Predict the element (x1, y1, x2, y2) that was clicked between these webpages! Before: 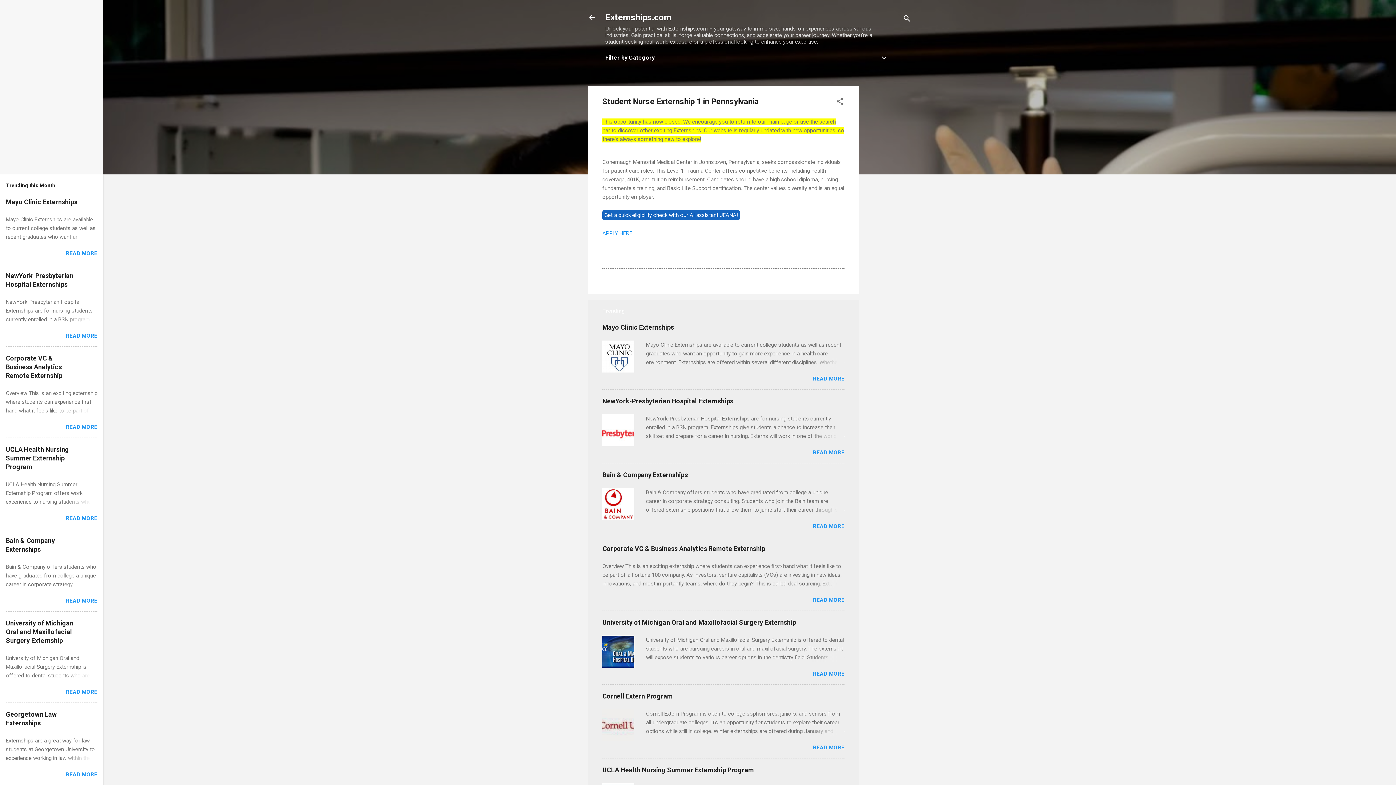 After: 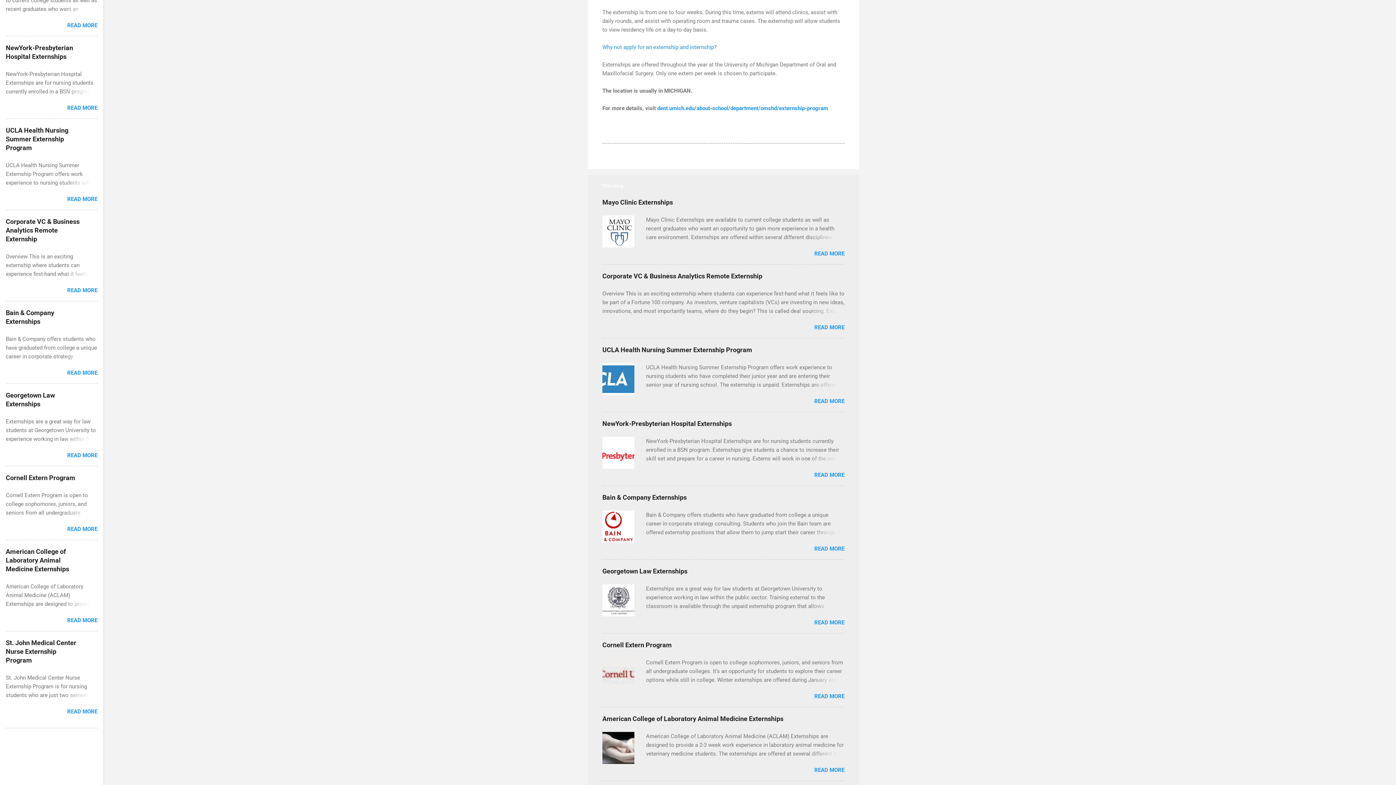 Action: bbox: (65, 689, 97, 695) label: READ MORE